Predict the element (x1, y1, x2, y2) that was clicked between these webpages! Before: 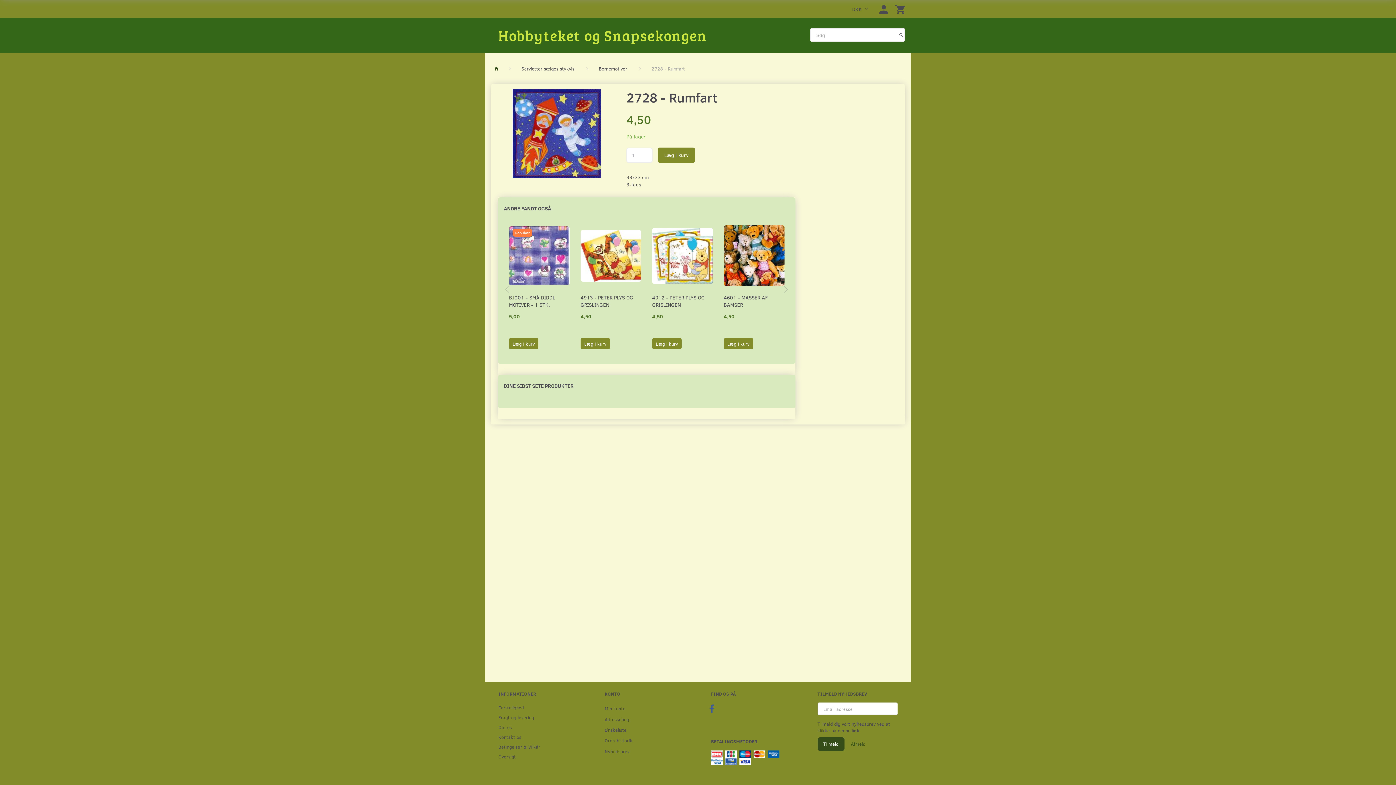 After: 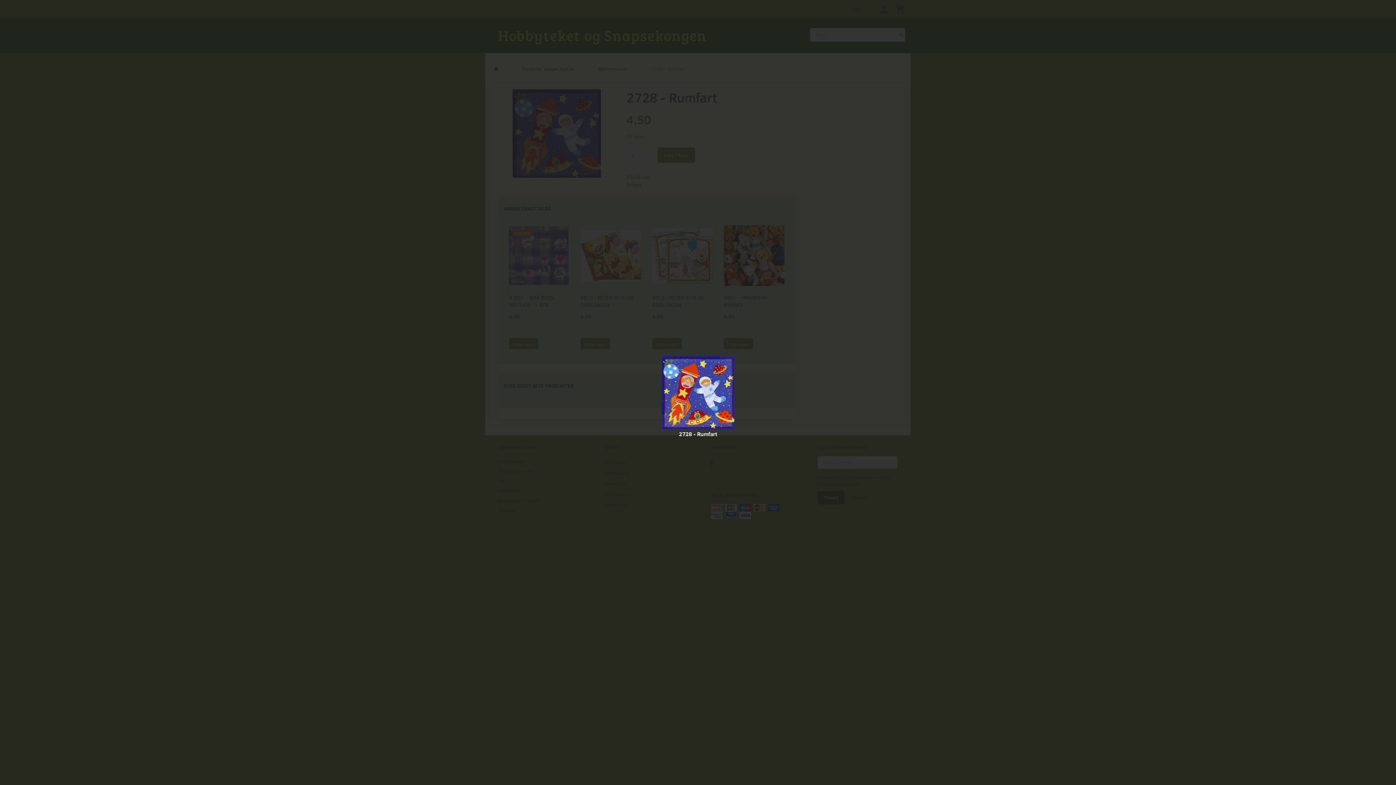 Action: bbox: (498, 89, 615, 177)